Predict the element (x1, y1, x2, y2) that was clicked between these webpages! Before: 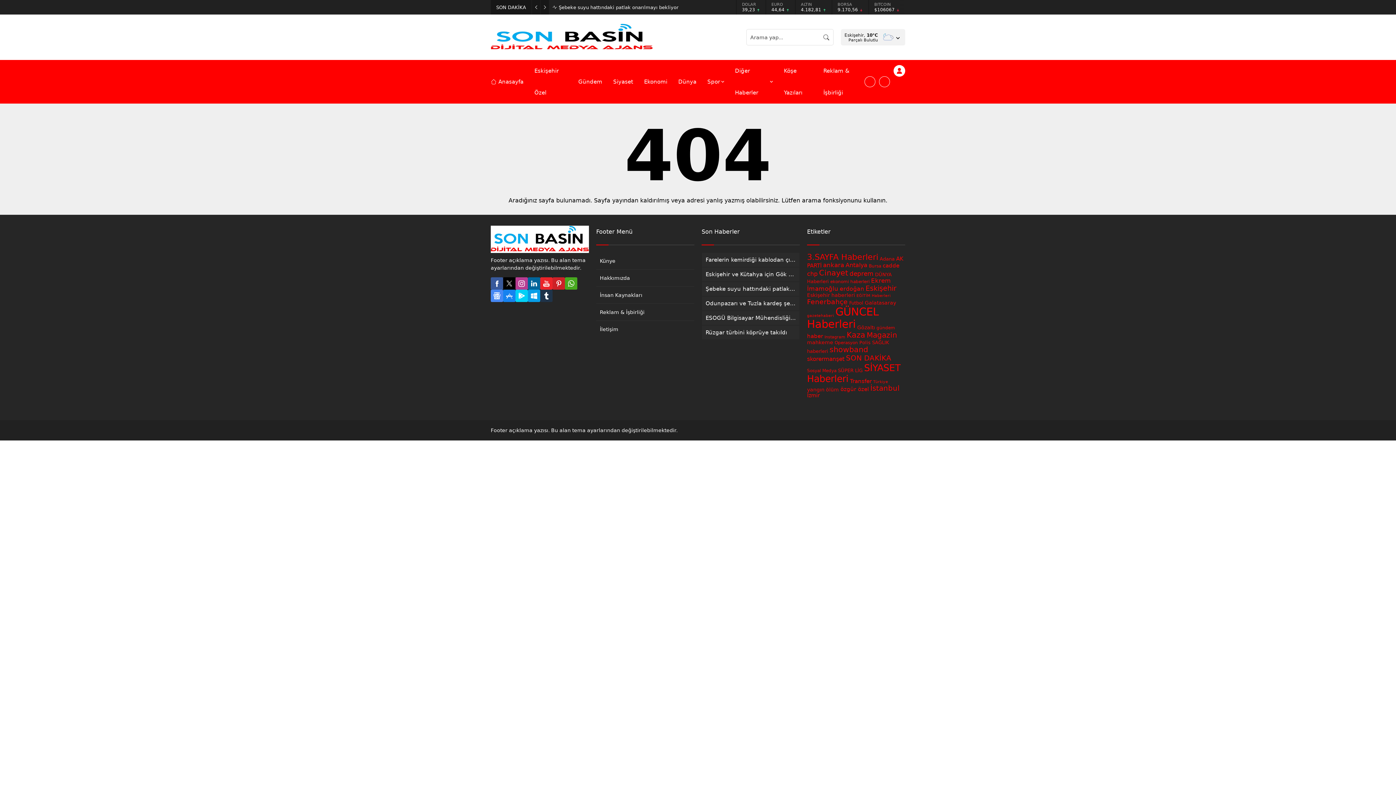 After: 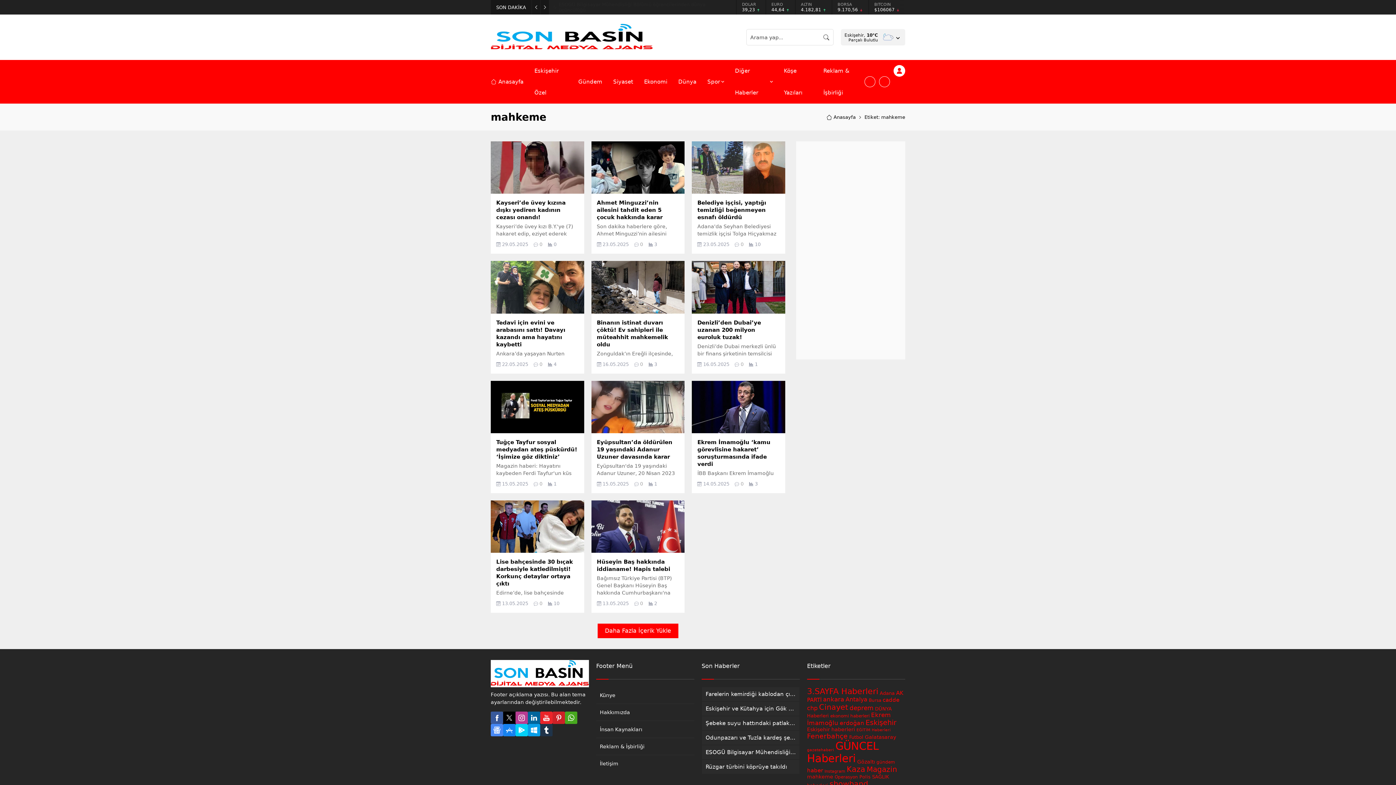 Action: label: mahkeme (28 öge) bbox: (807, 339, 833, 345)